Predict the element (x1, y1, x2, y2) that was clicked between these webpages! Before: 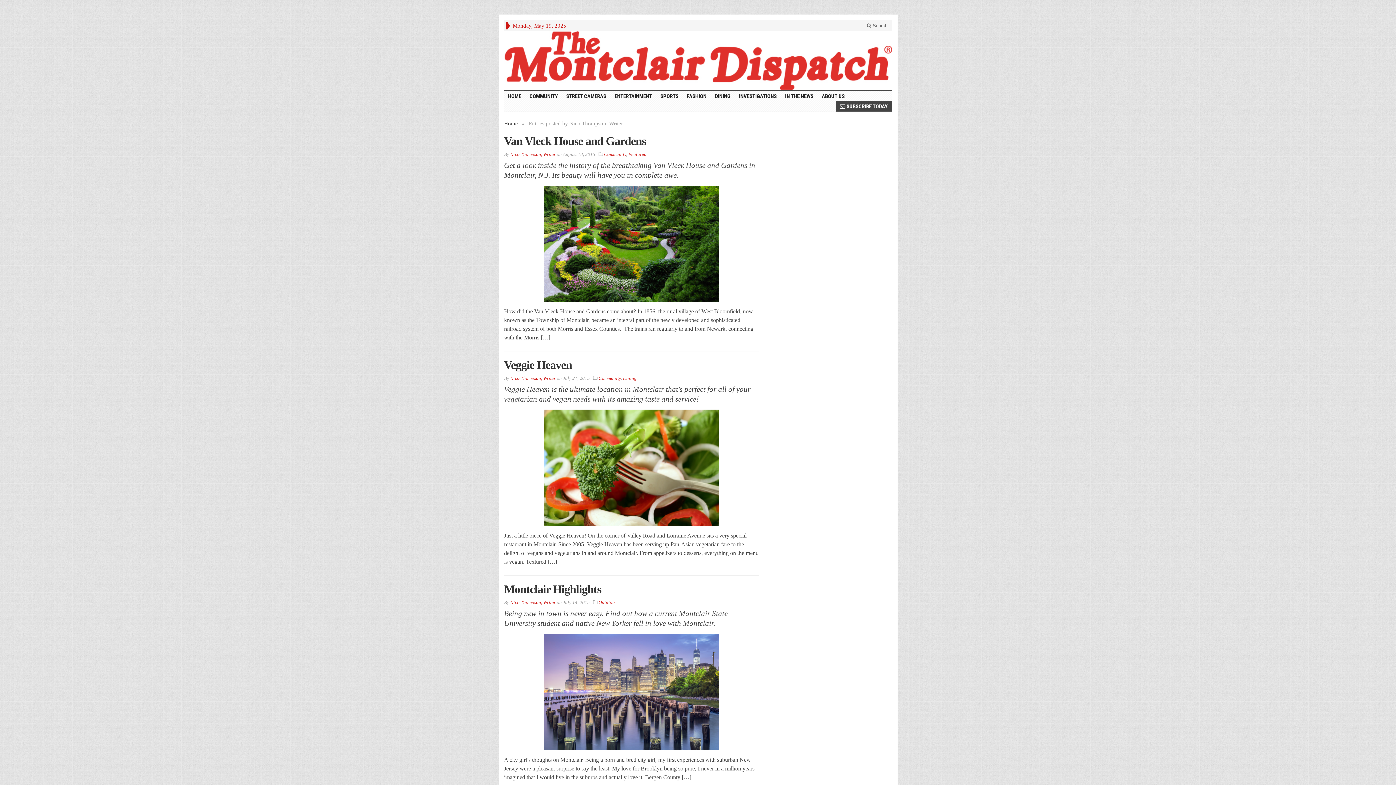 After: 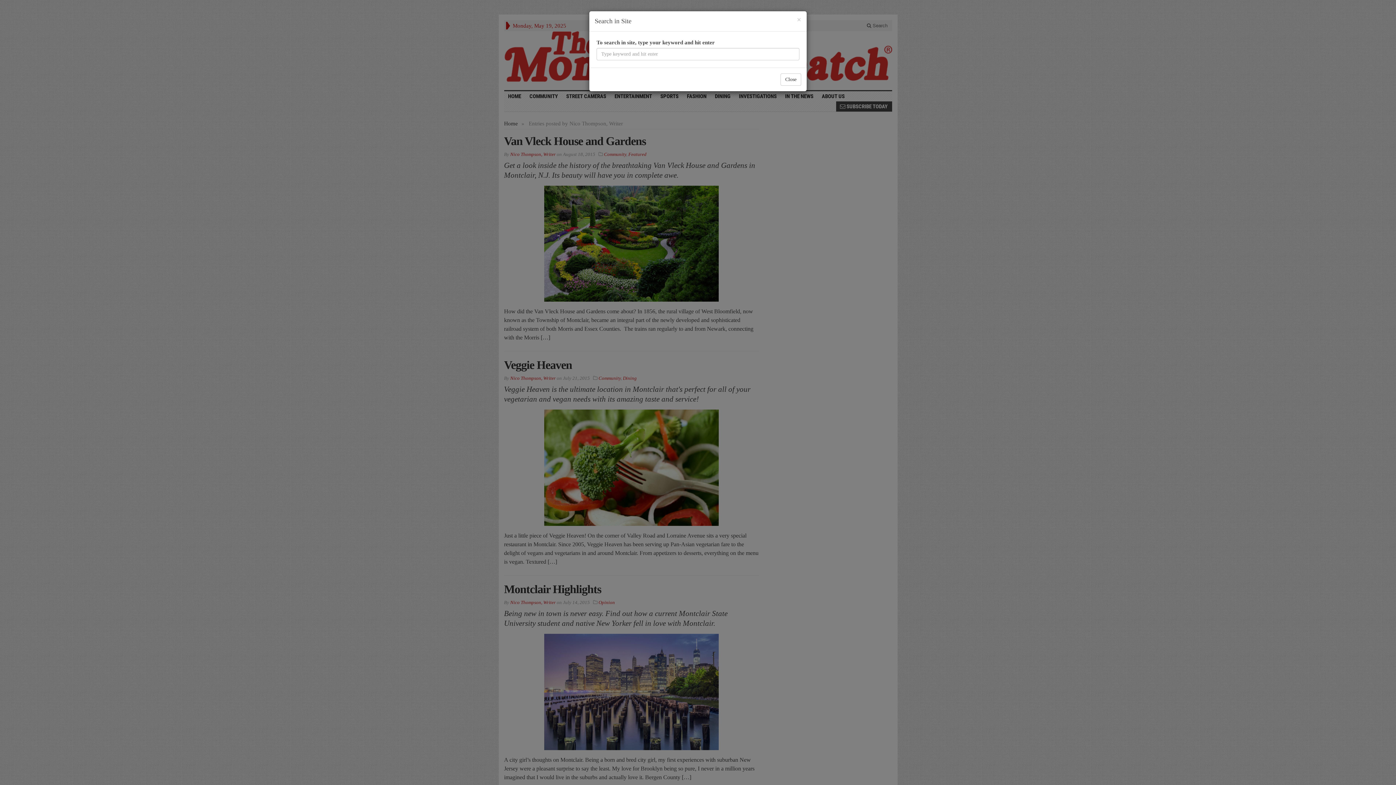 Action: bbox: (862, 21, 892, 29) label:  Search